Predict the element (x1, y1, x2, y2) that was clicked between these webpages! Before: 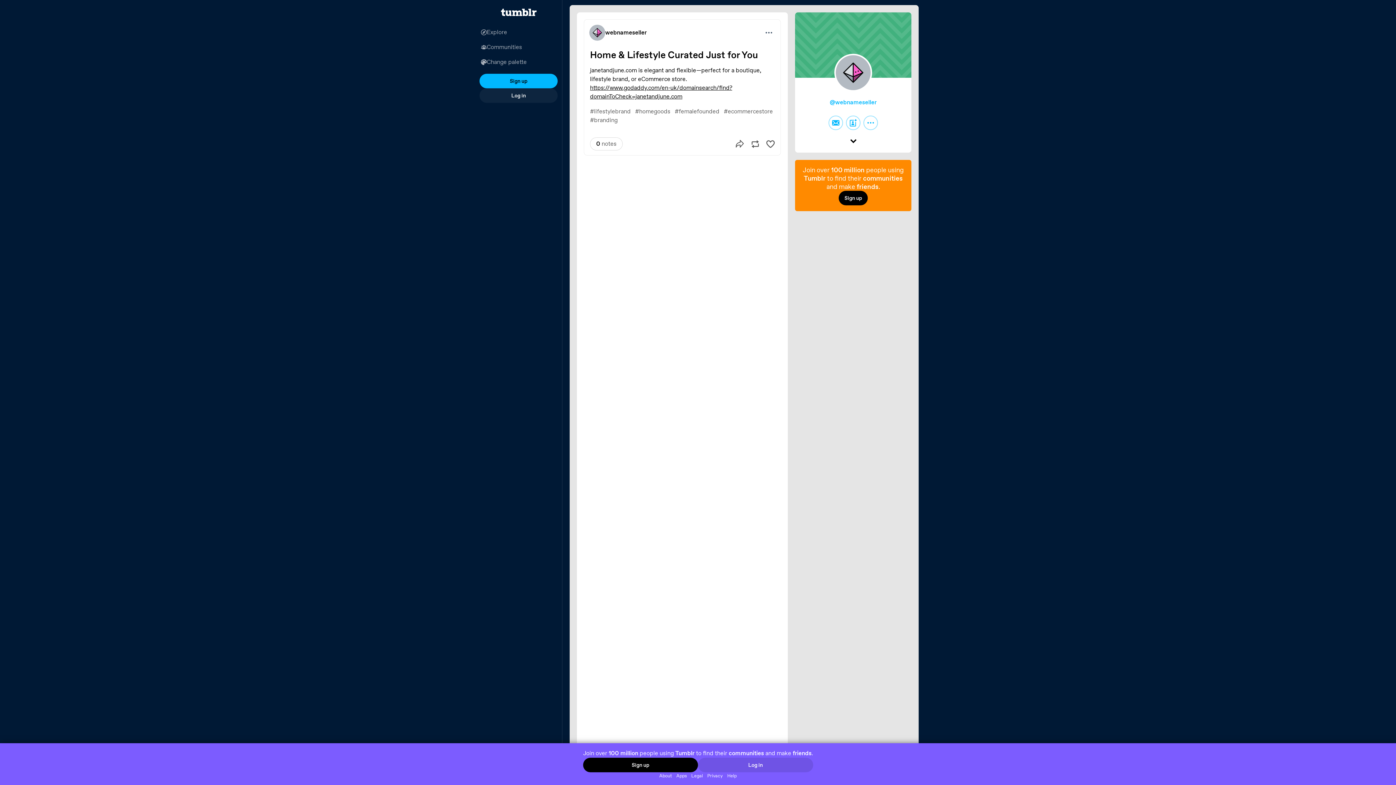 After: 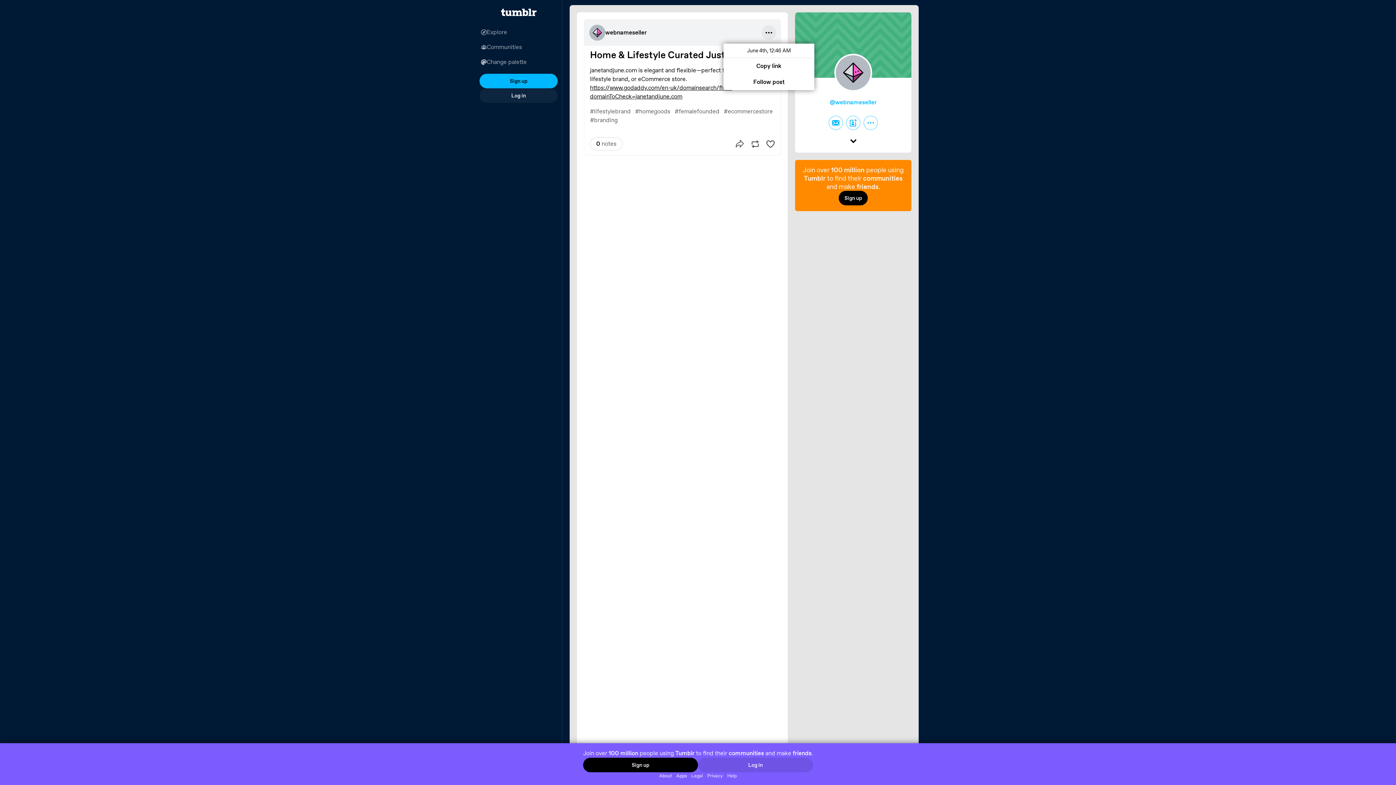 Action: bbox: (761, 25, 776, 40) label: More options